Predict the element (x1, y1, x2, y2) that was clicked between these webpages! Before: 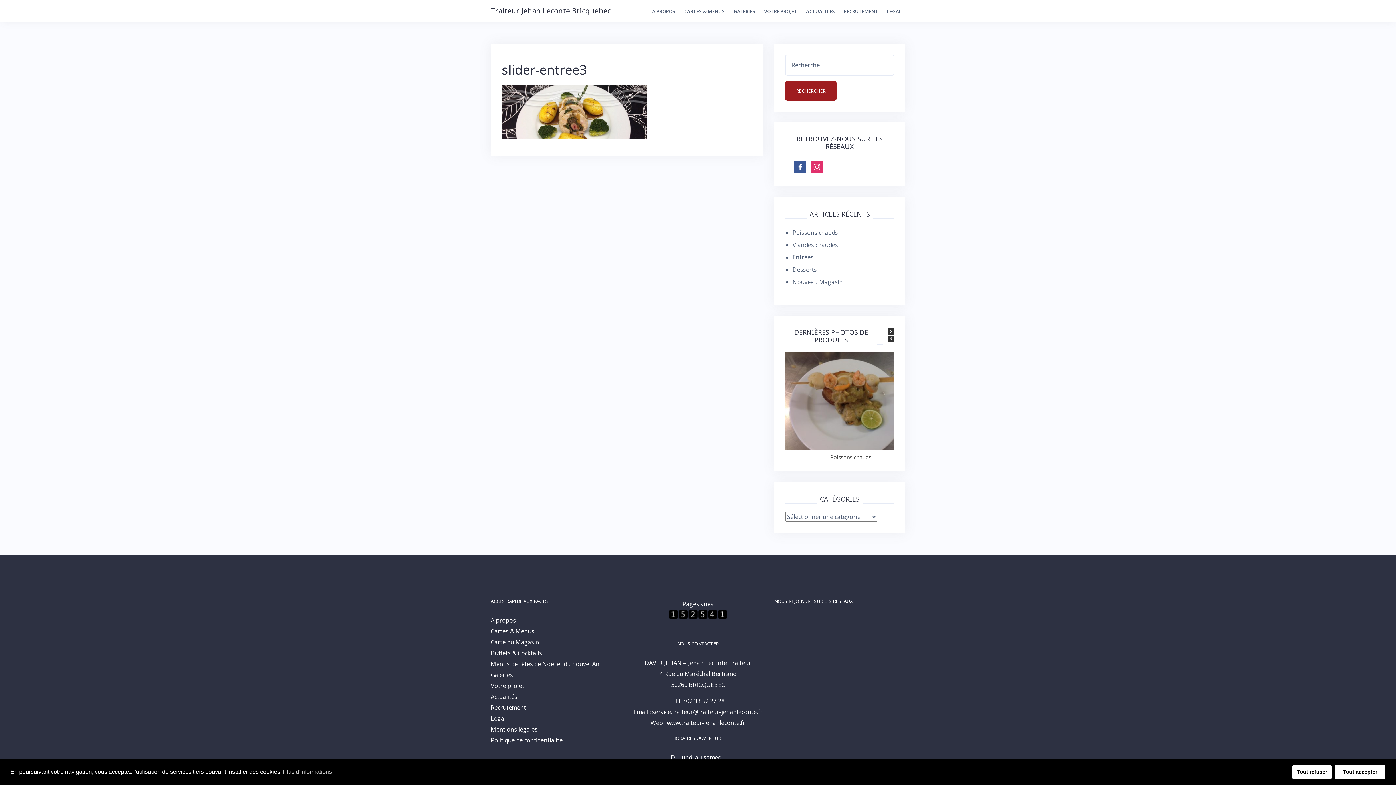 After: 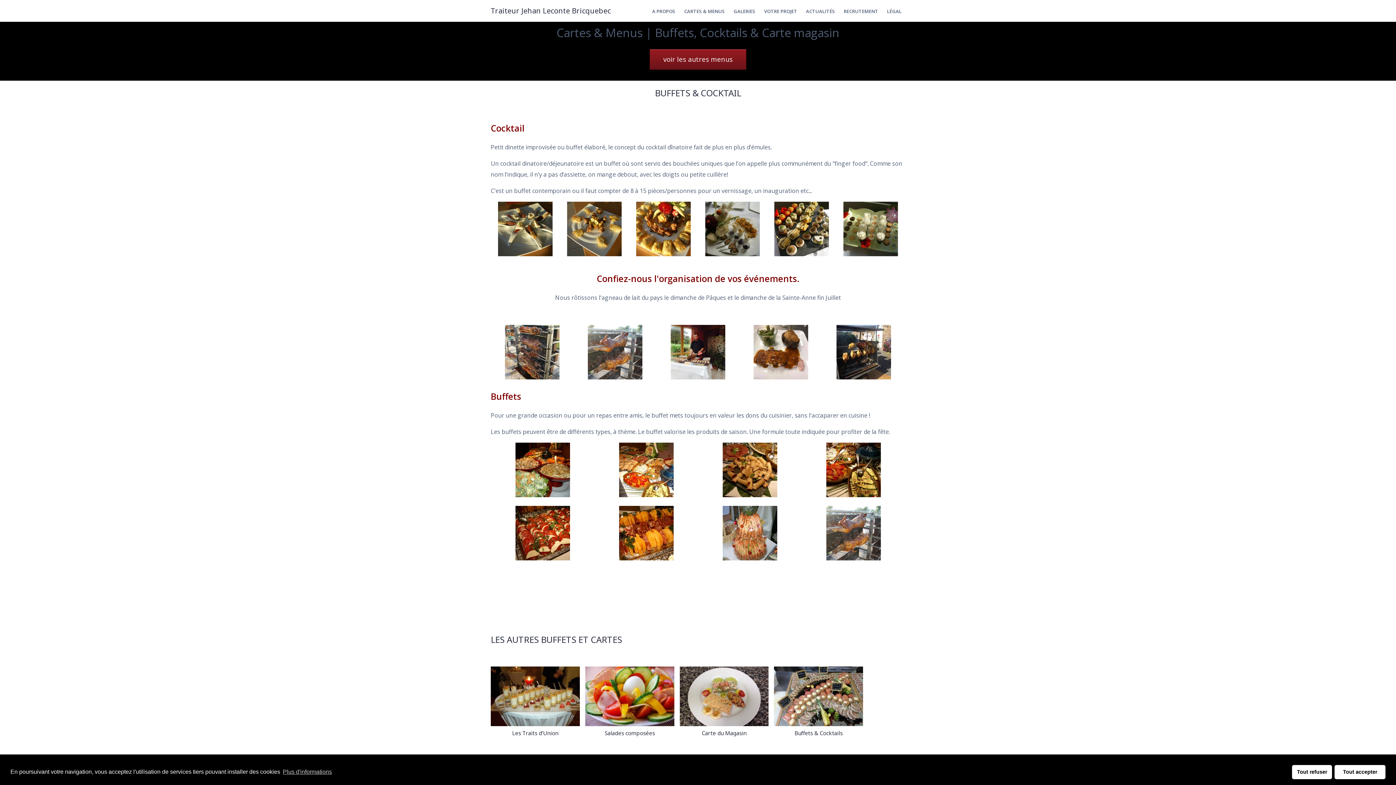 Action: bbox: (490, 649, 542, 657) label: Buffets & Cocktails